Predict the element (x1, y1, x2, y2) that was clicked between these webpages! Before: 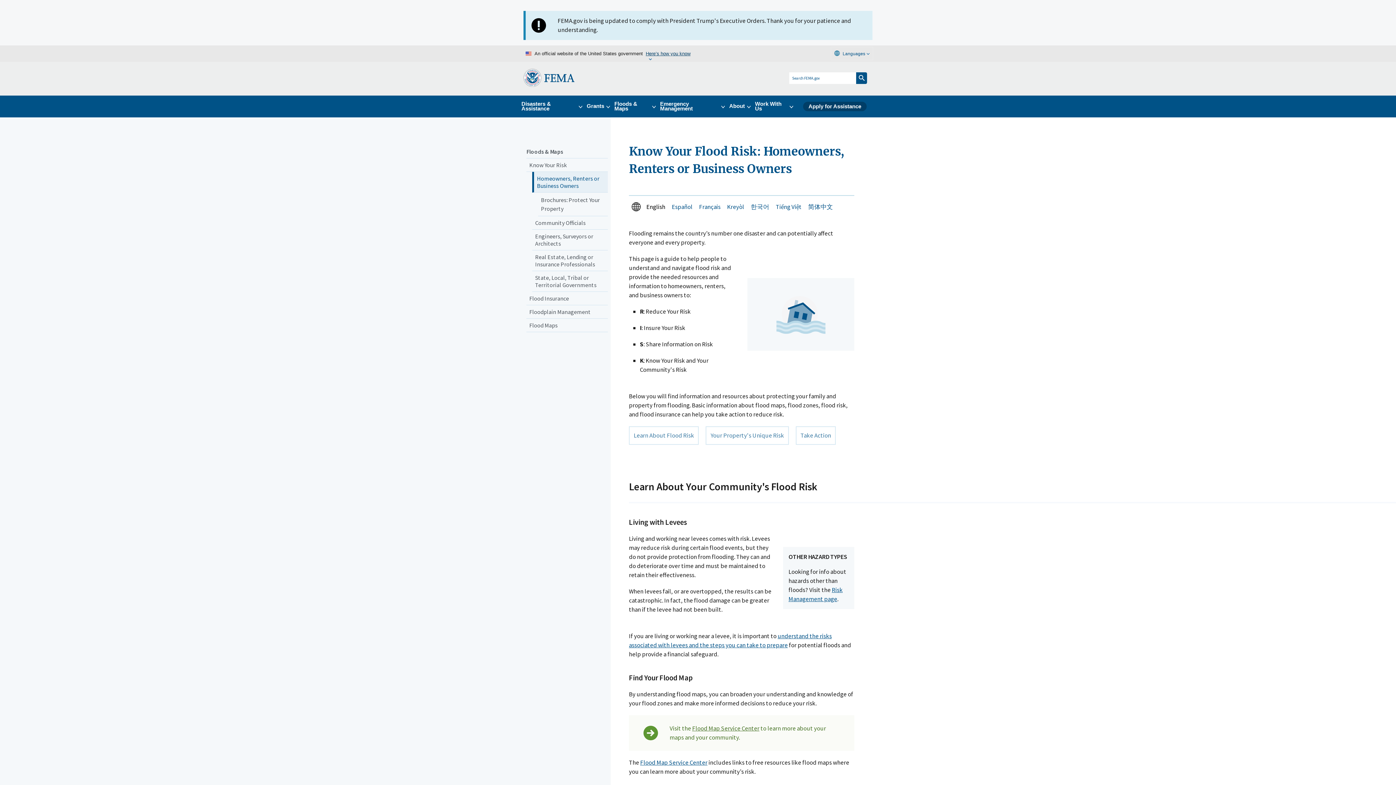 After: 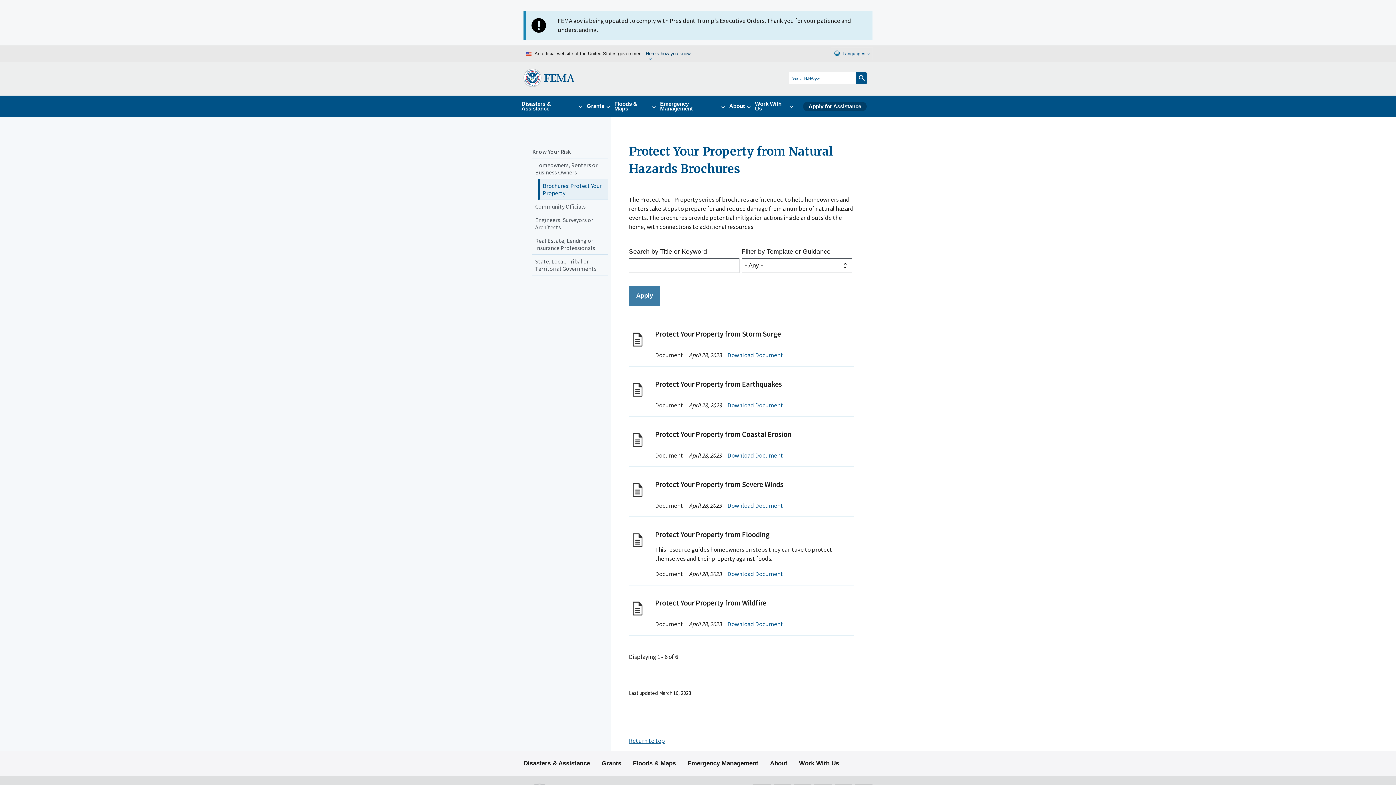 Action: label: Brochures: Protect Your Property bbox: (538, 192, 608, 216)